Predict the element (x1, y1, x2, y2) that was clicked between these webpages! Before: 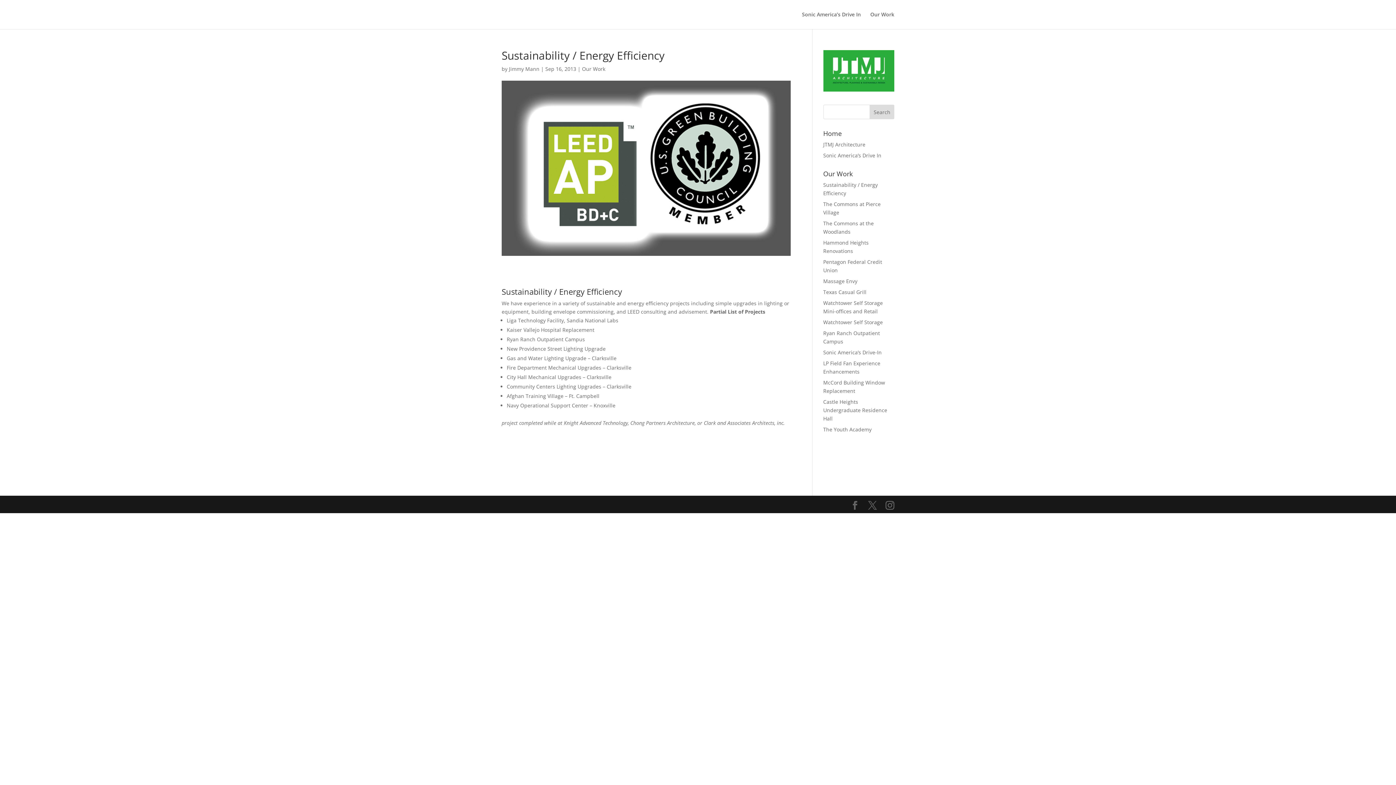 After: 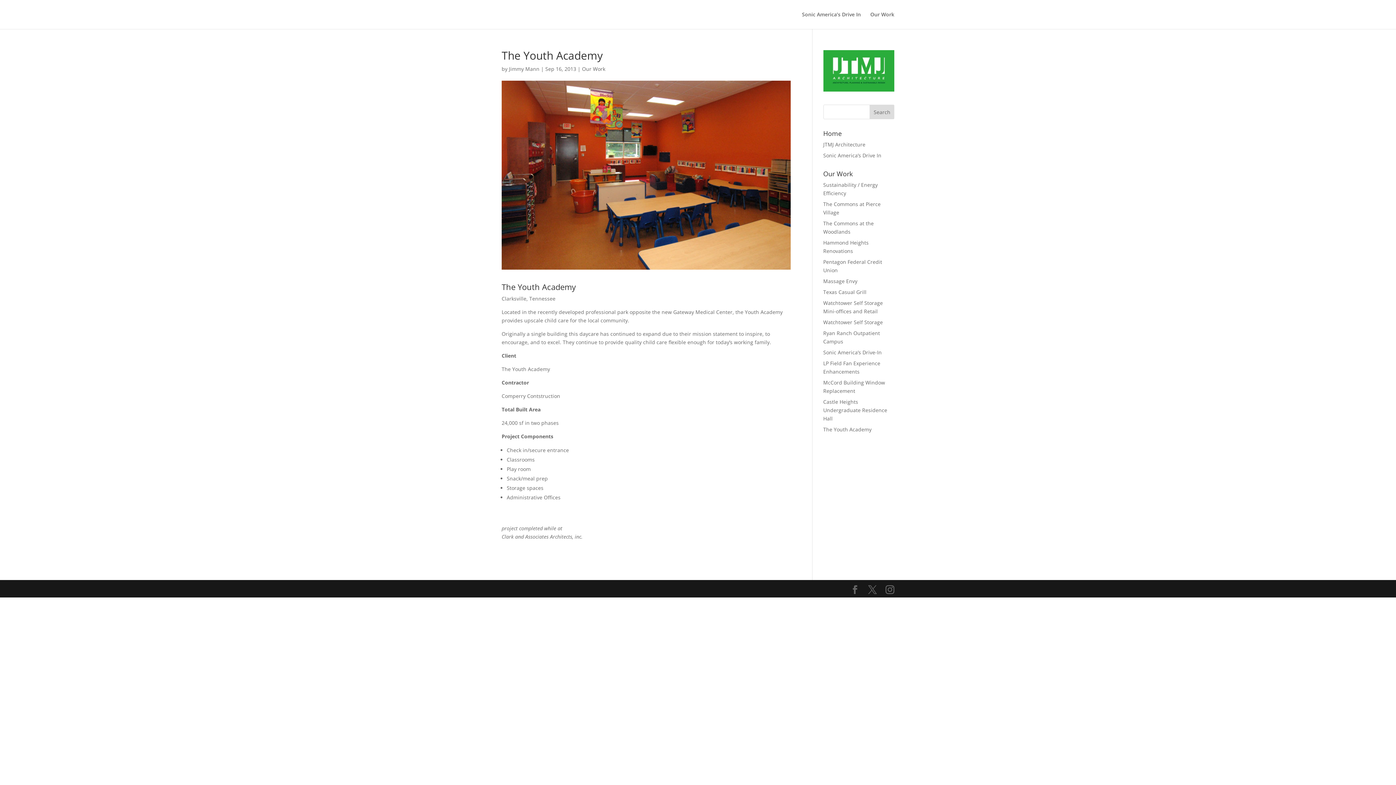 Action: label: The Youth Academy bbox: (823, 426, 871, 433)